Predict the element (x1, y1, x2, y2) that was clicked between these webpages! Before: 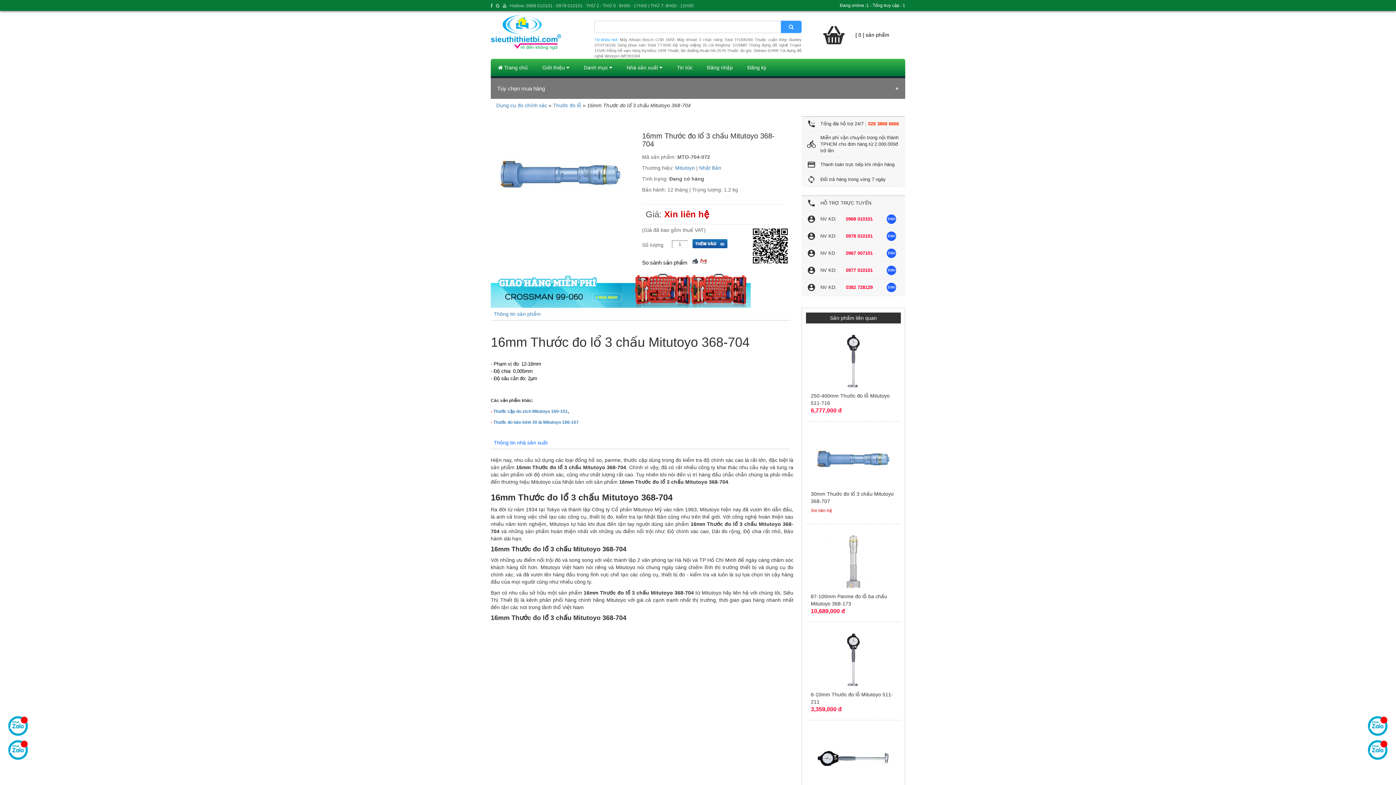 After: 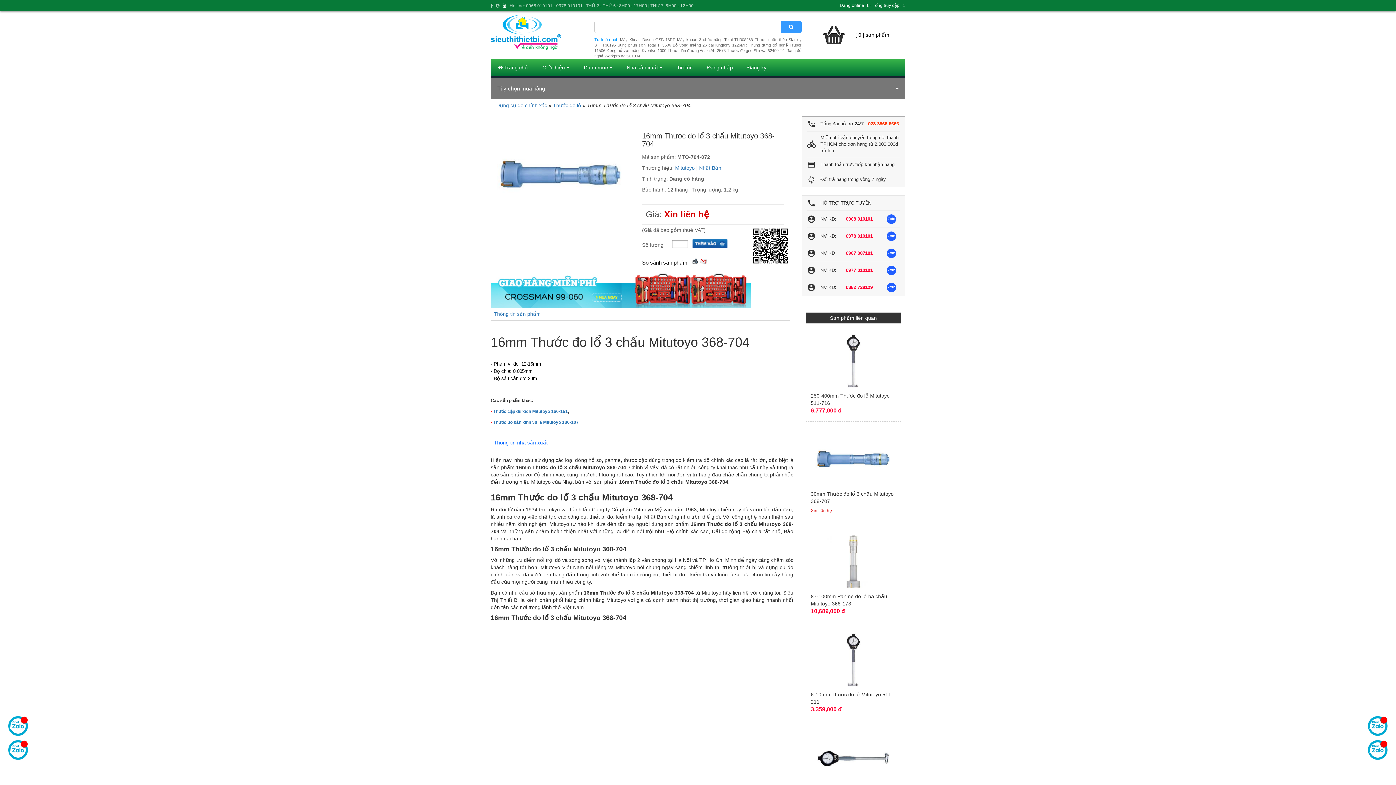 Action: bbox: (502, 3, 506, 8)